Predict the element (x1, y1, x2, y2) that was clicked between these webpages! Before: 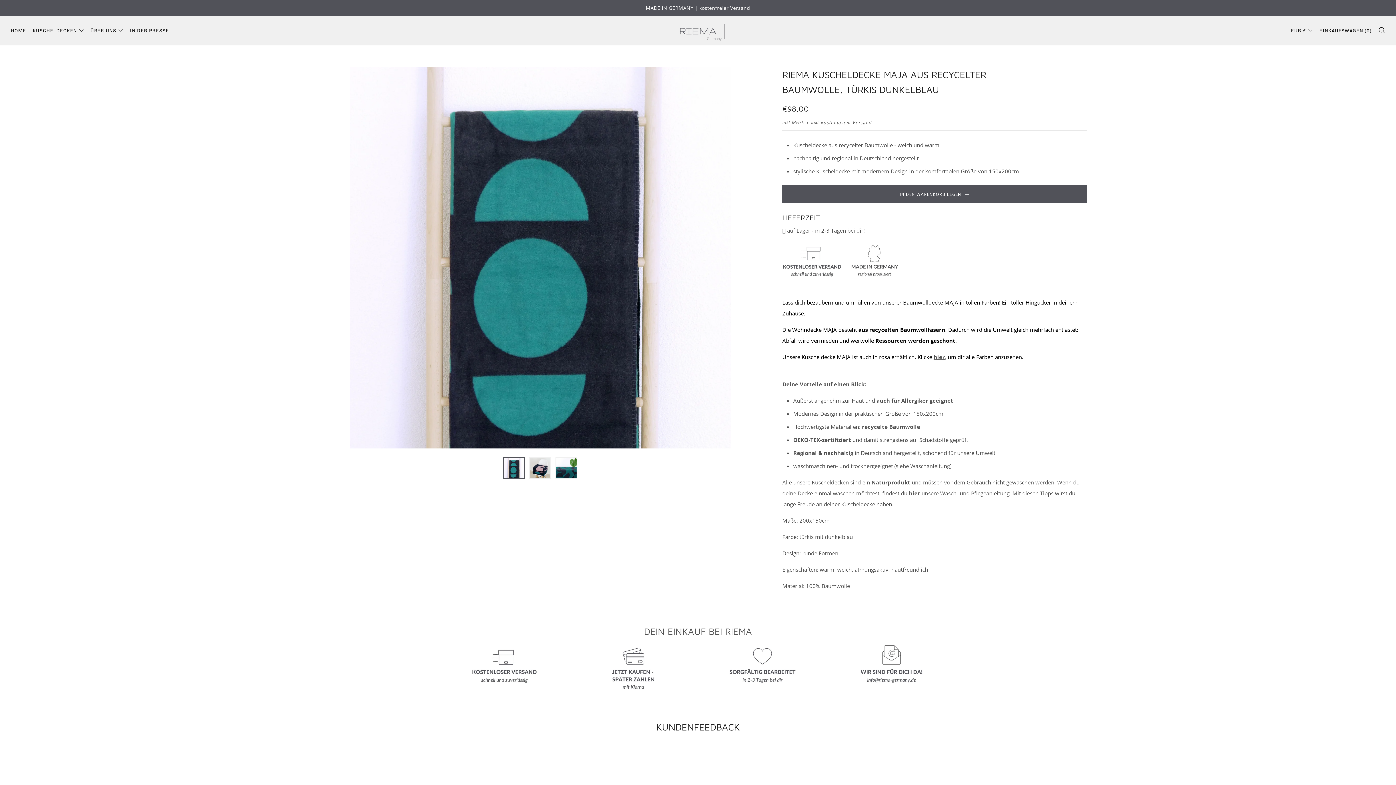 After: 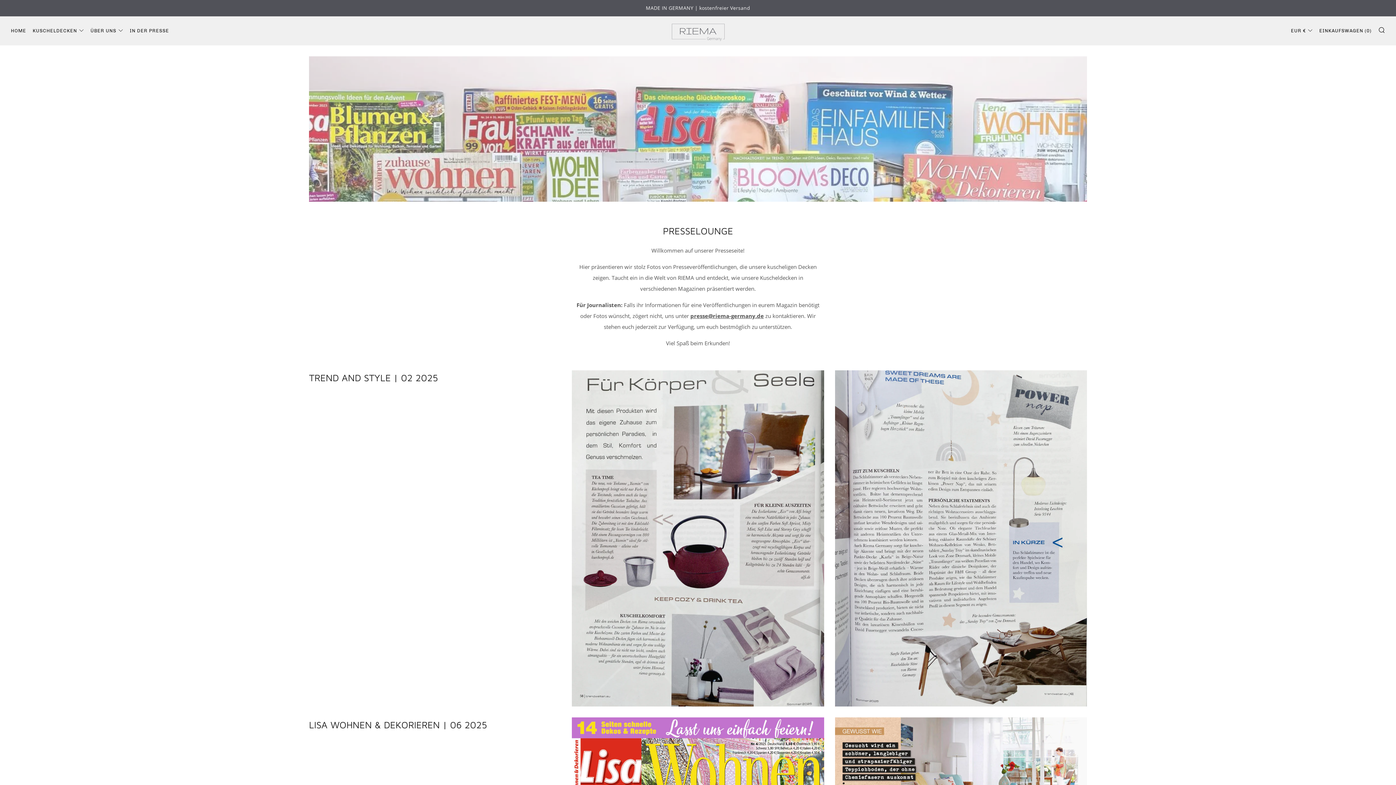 Action: label: IN DER PRESSE bbox: (129, 24, 169, 36)